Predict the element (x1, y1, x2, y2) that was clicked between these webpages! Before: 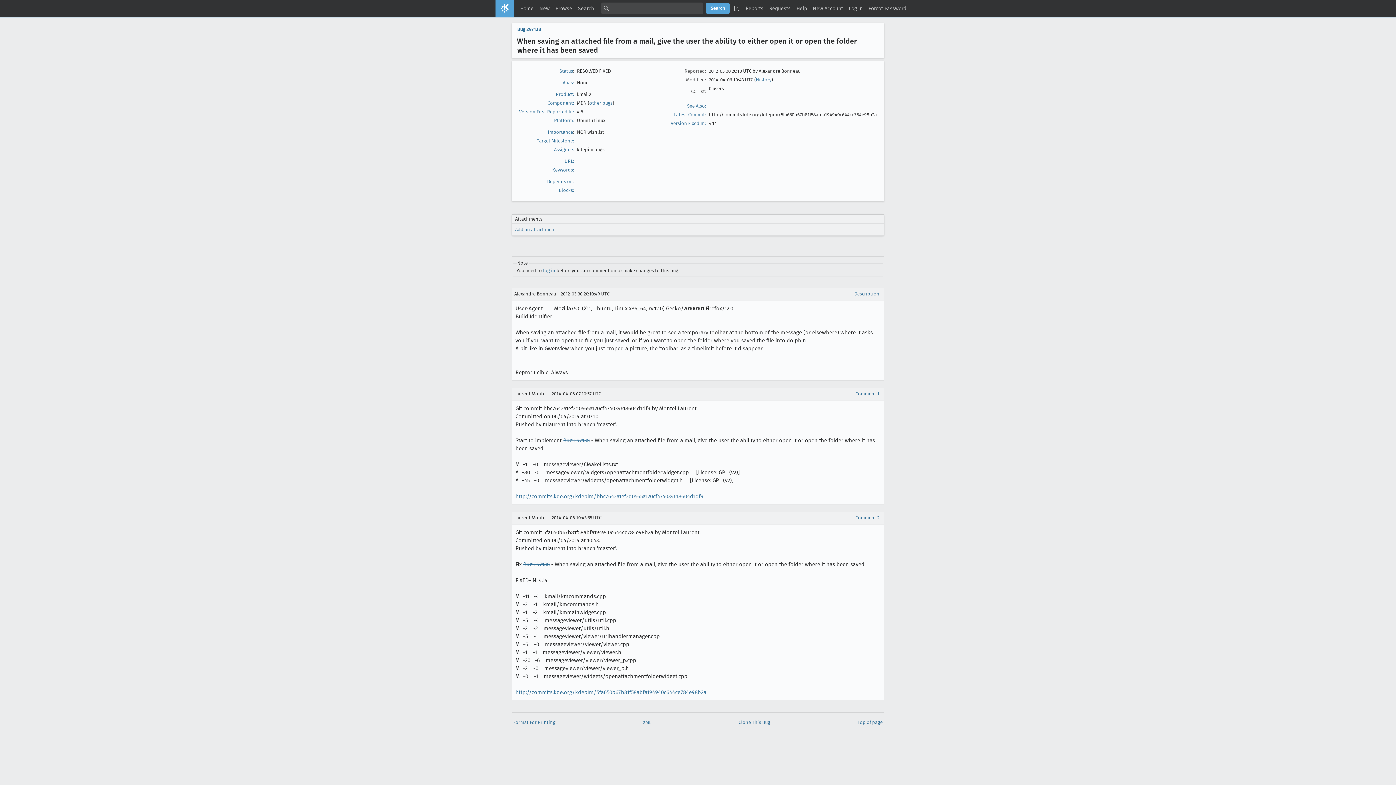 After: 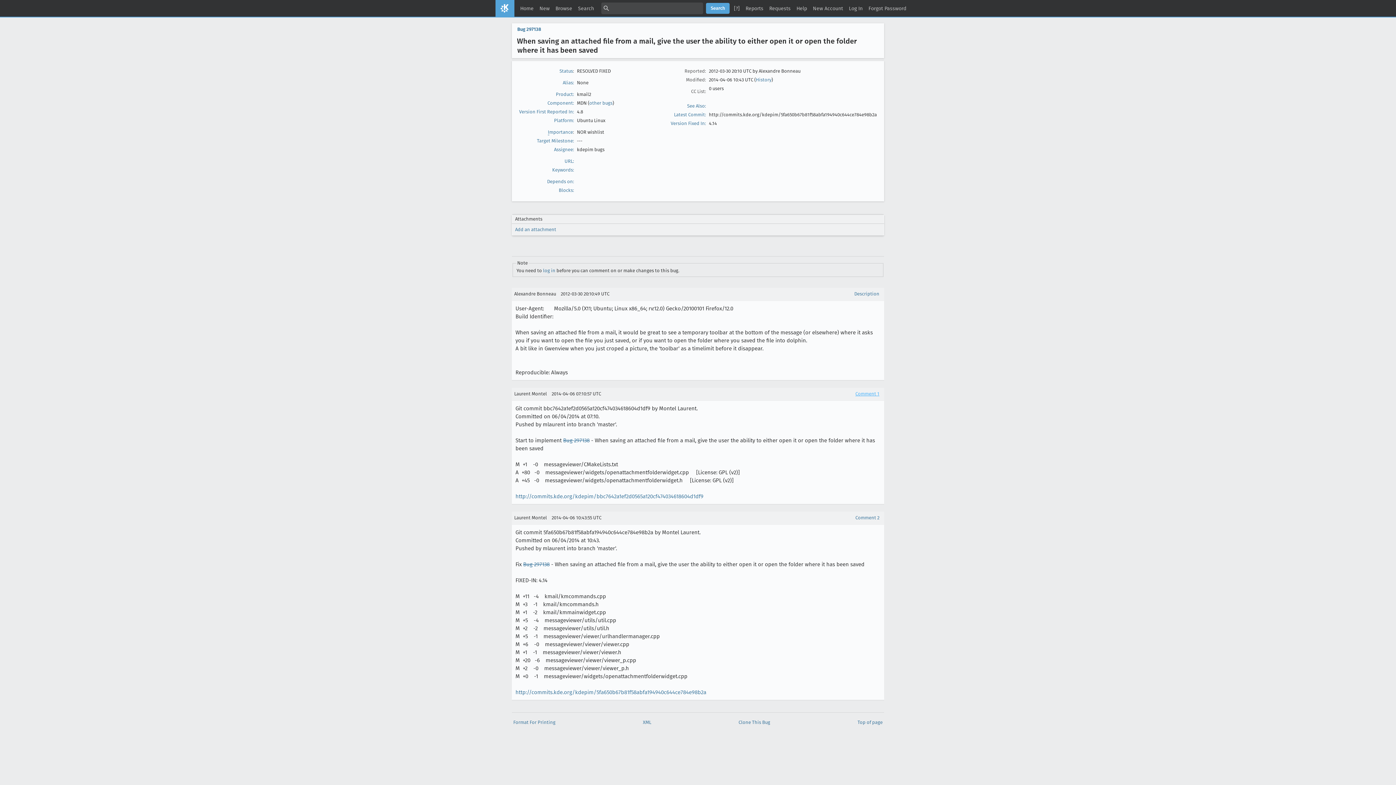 Action: label: Comment 1 bbox: (855, 391, 879, 396)